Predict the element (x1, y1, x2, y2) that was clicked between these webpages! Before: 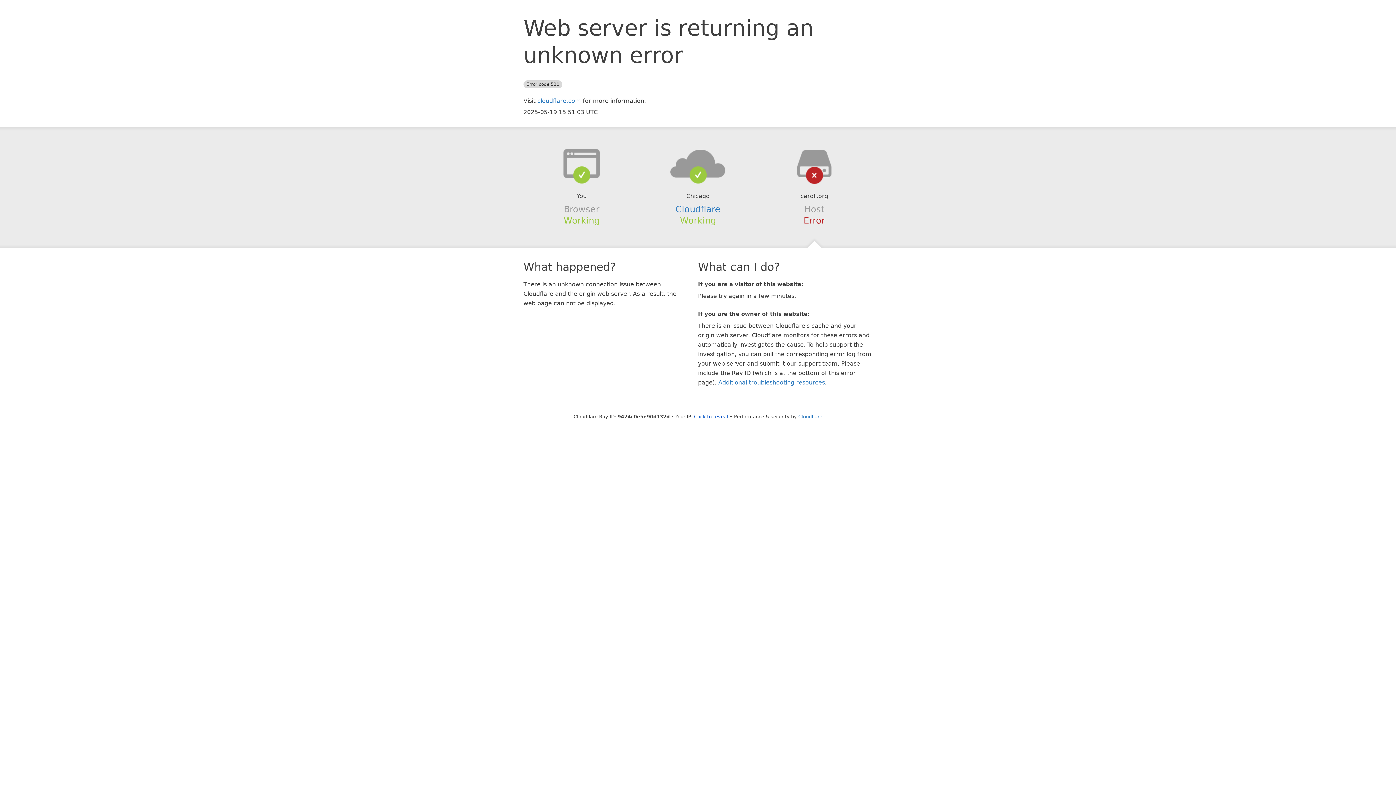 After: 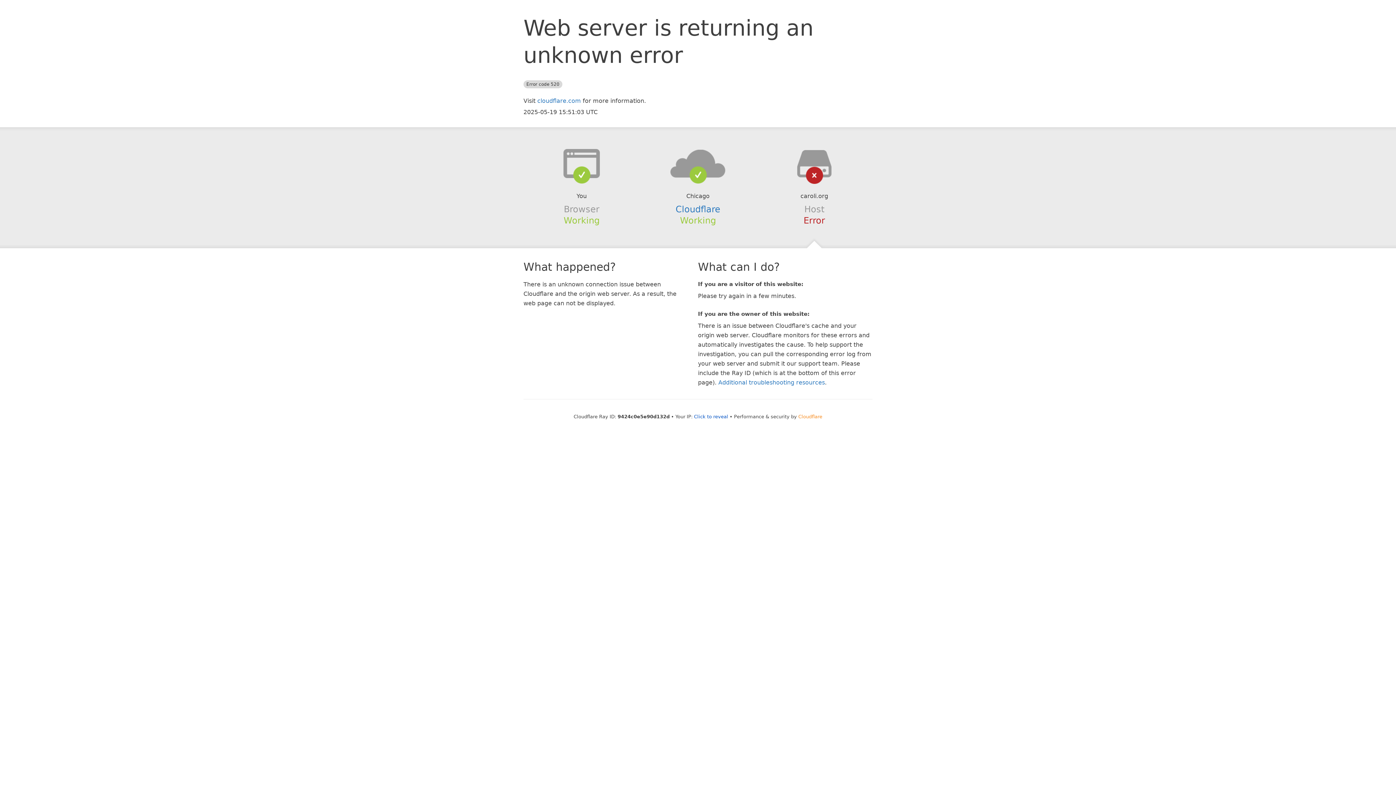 Action: bbox: (798, 414, 822, 419) label: Cloudflare